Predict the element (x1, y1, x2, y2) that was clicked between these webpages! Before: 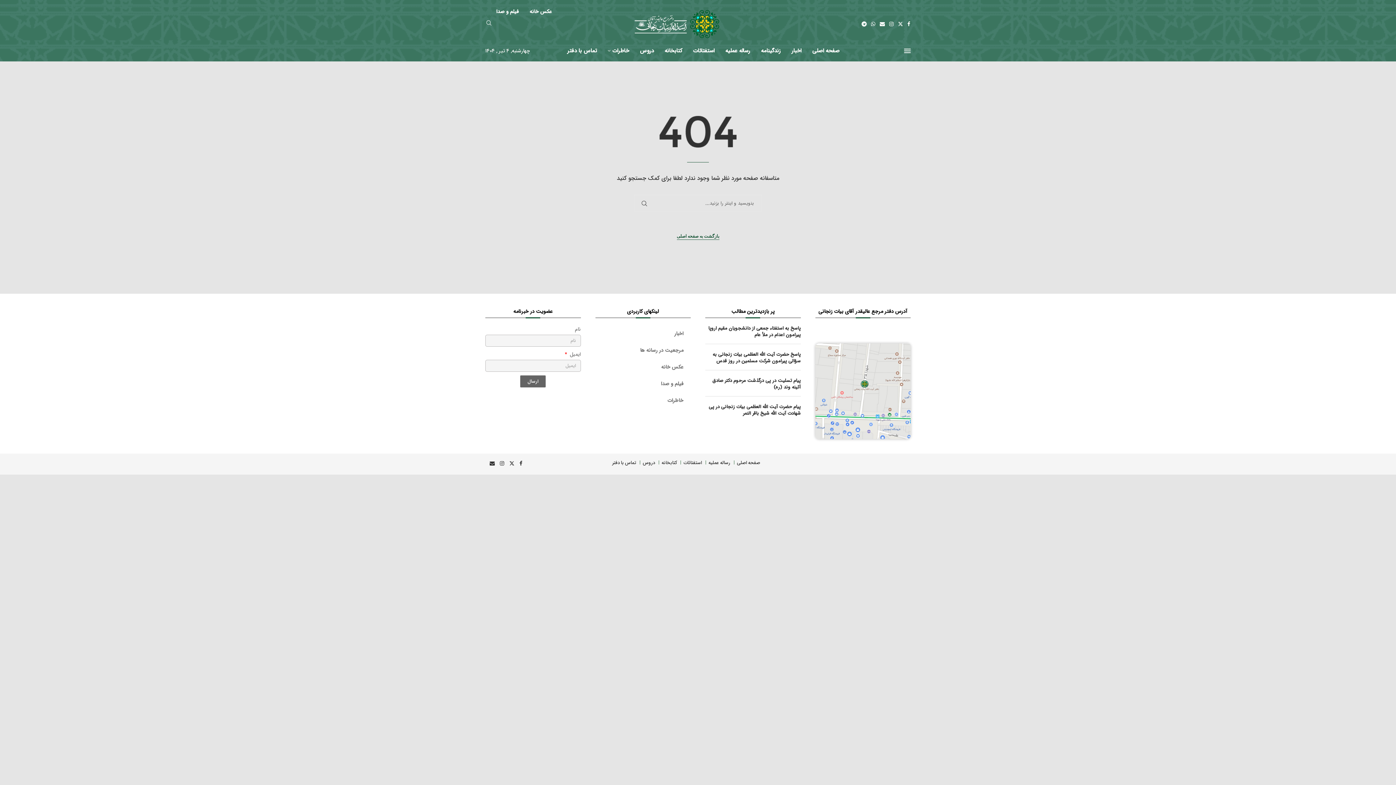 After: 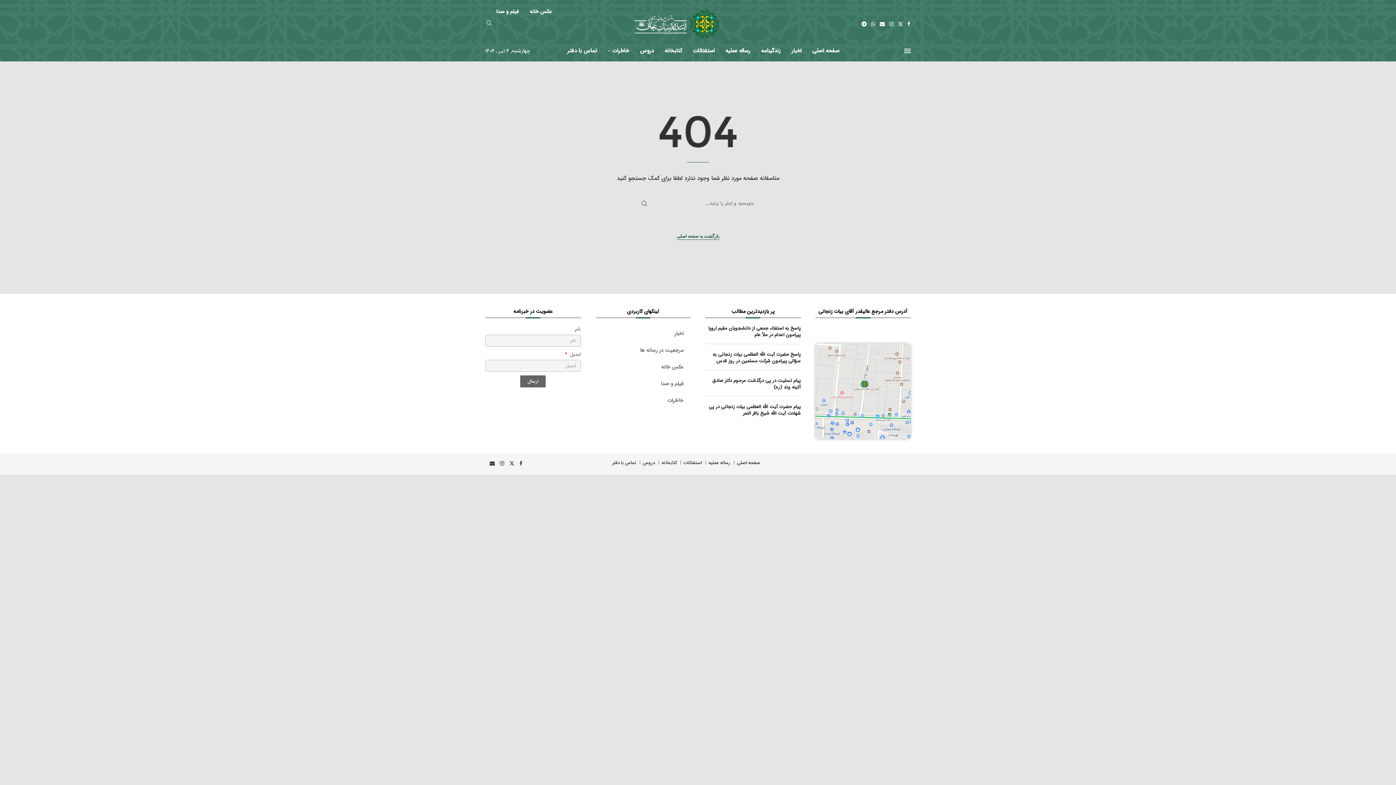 Action: label: Email bbox: (879, 20, 885, 26)